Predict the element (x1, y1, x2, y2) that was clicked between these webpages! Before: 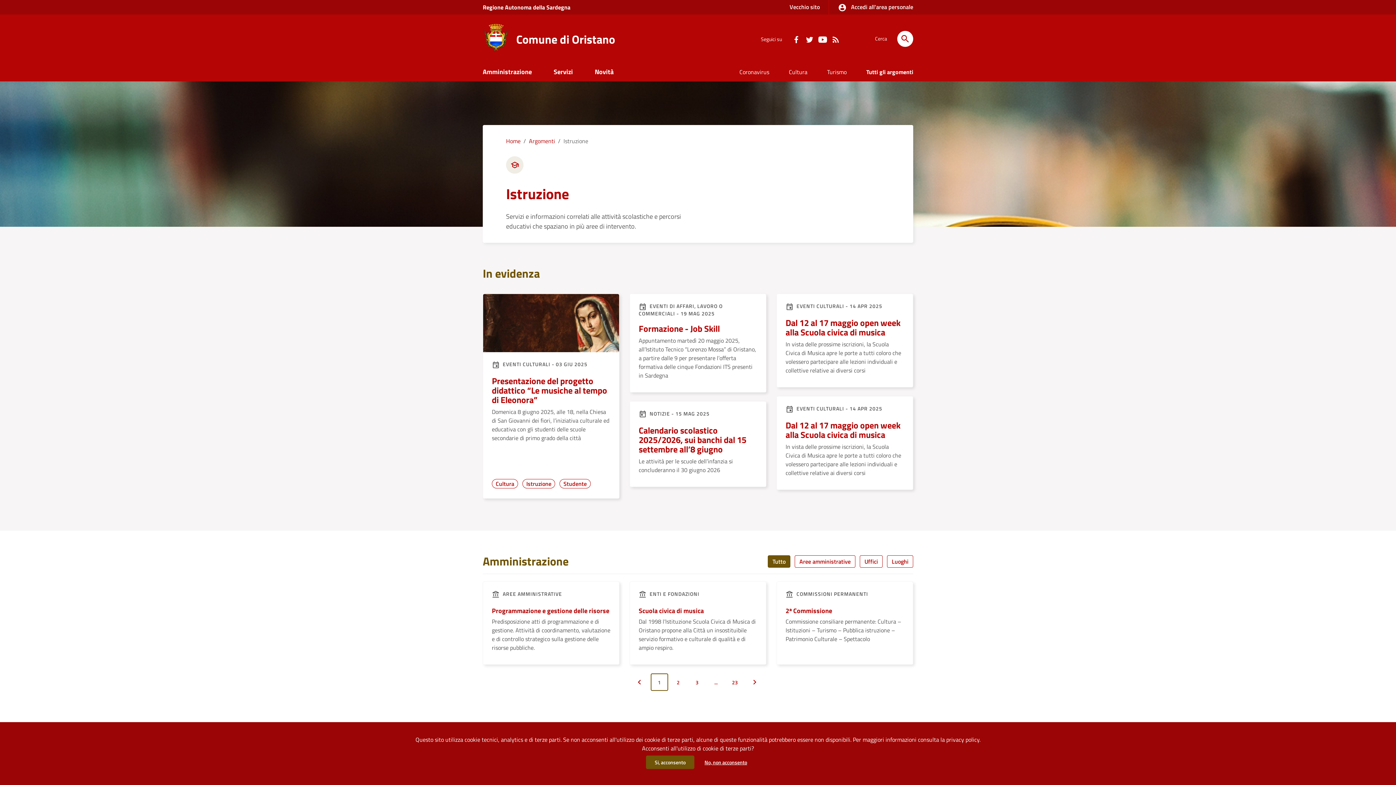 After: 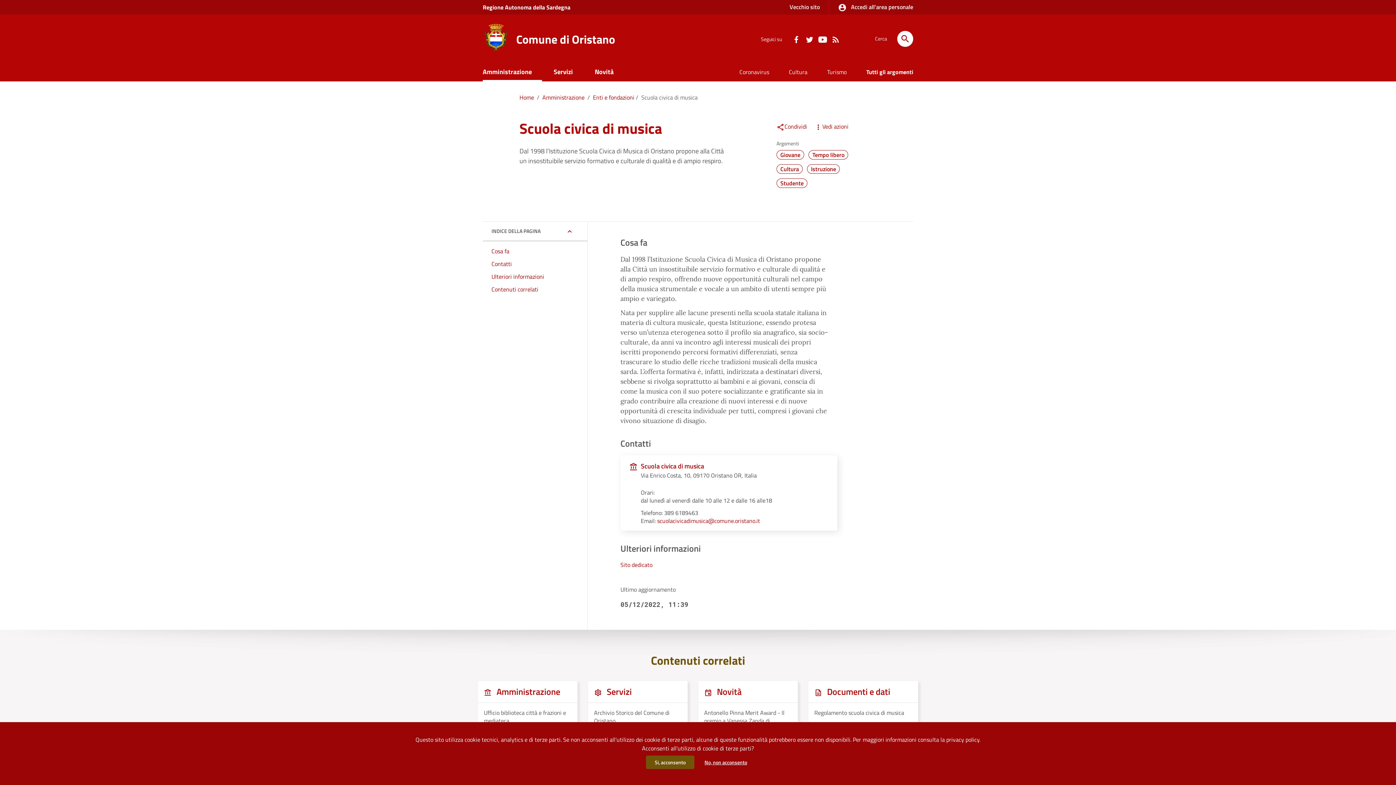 Action: bbox: (638, 606, 703, 616) label: Scuola civica di musica